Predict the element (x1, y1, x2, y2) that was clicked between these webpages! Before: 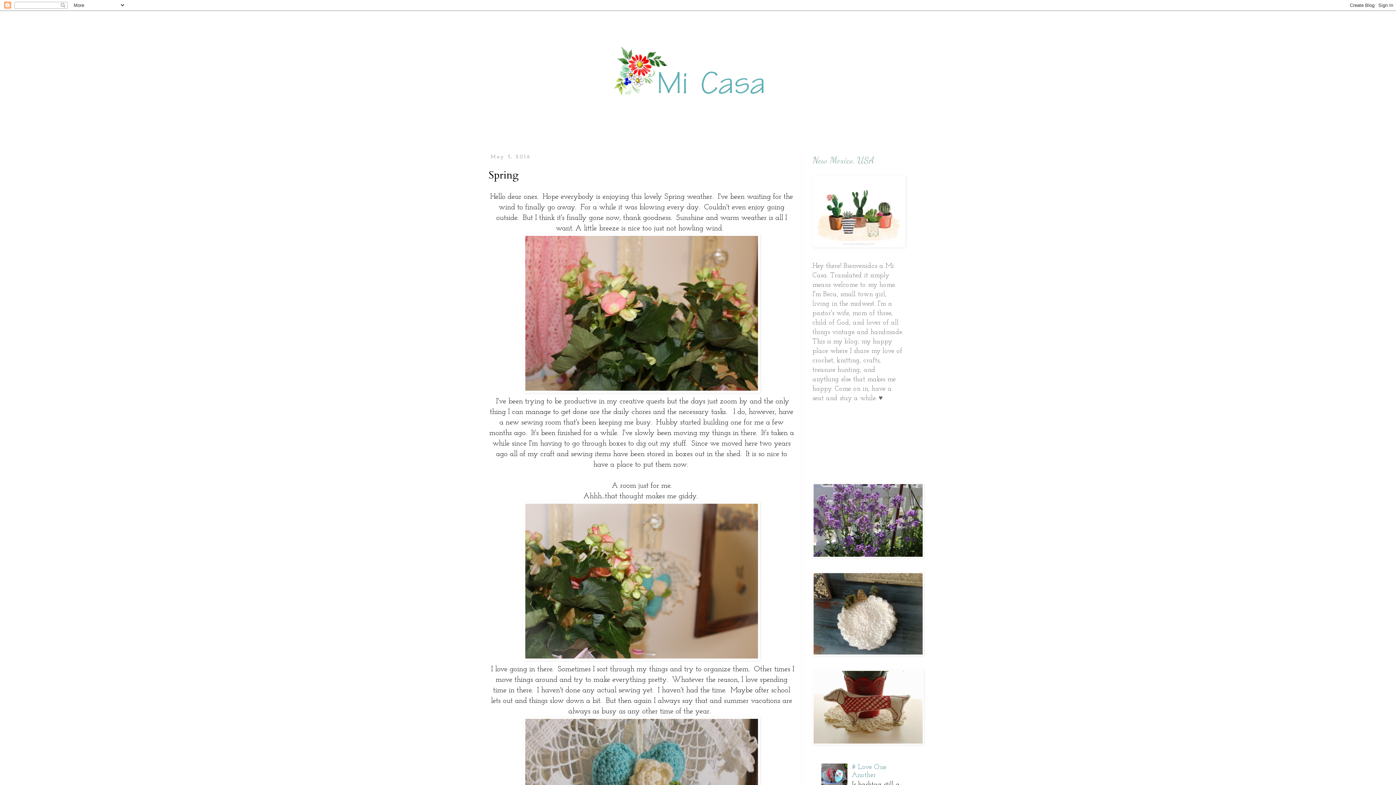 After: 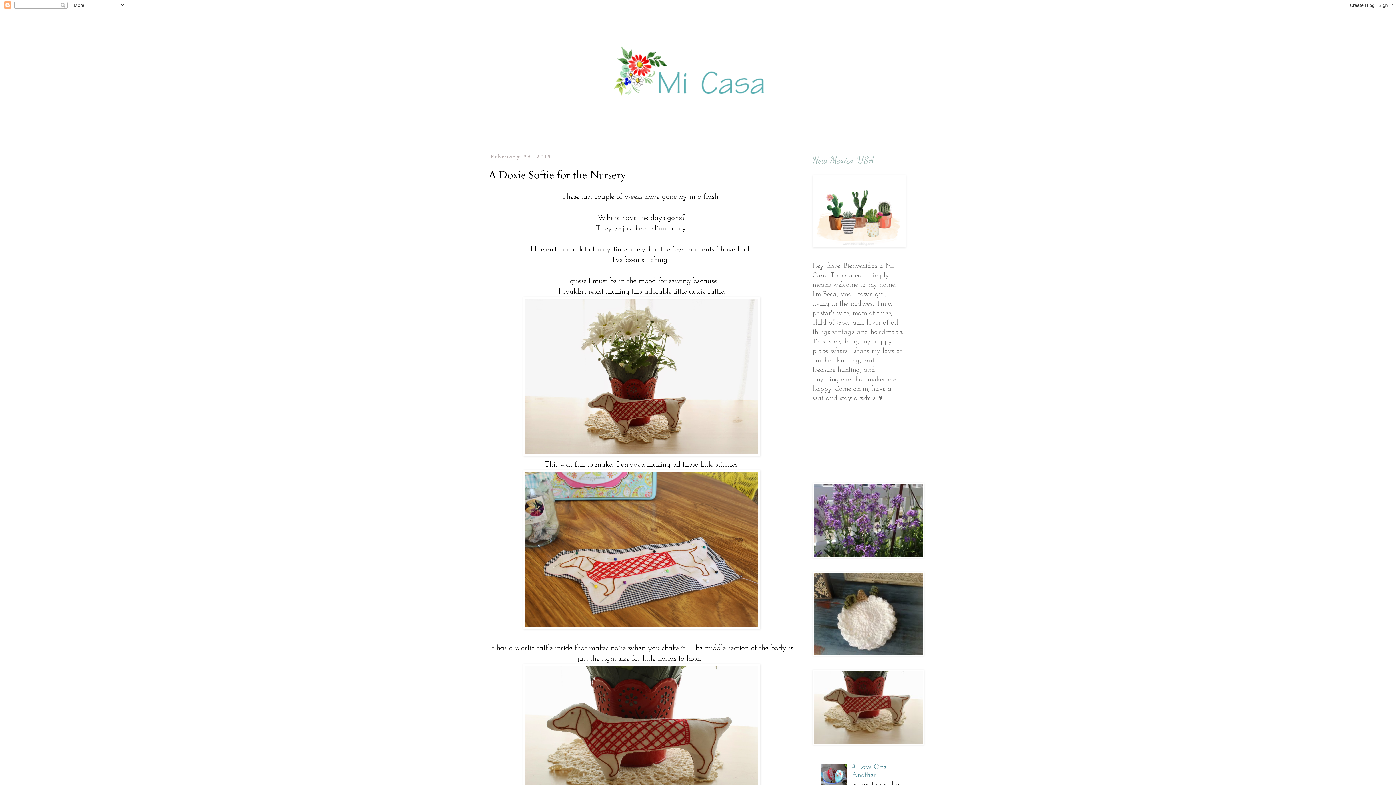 Action: bbox: (812, 740, 924, 746)